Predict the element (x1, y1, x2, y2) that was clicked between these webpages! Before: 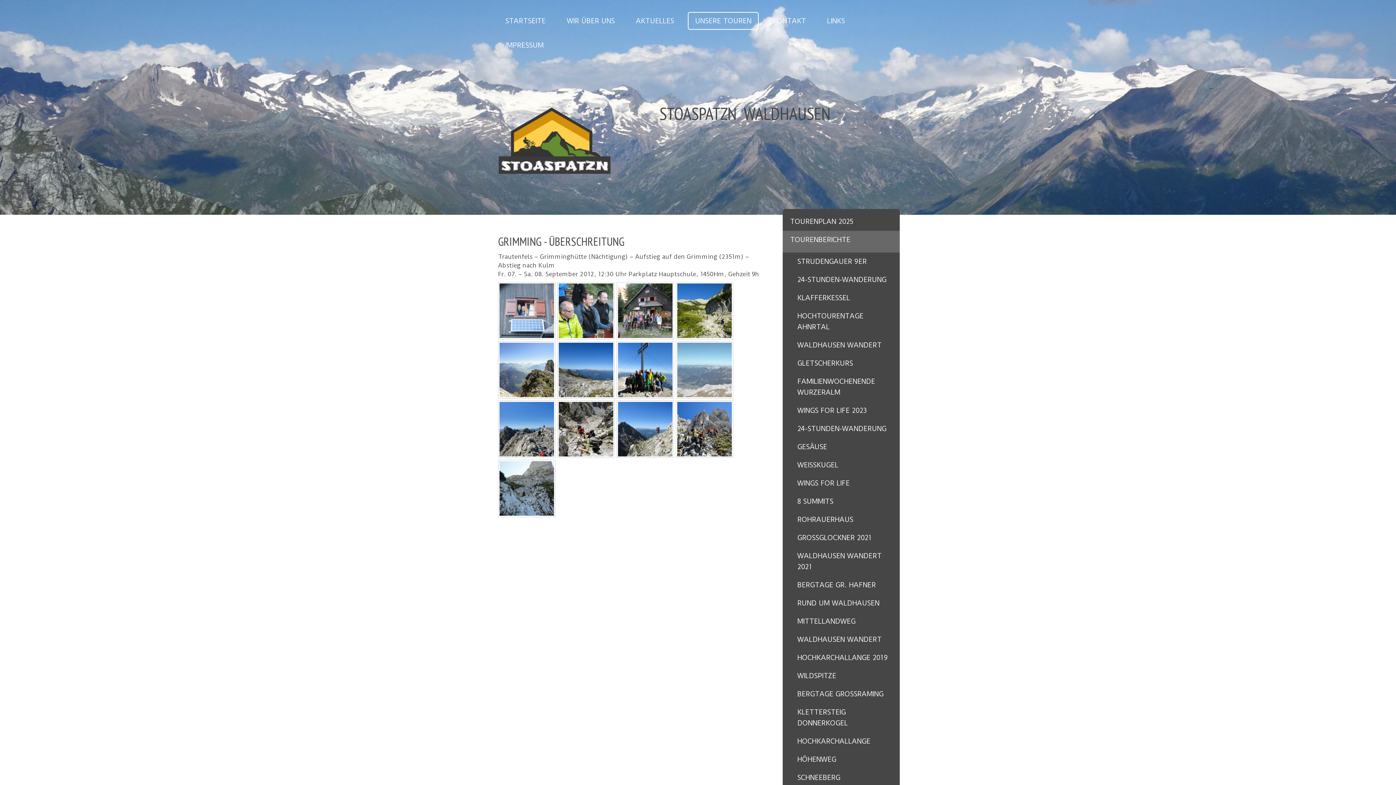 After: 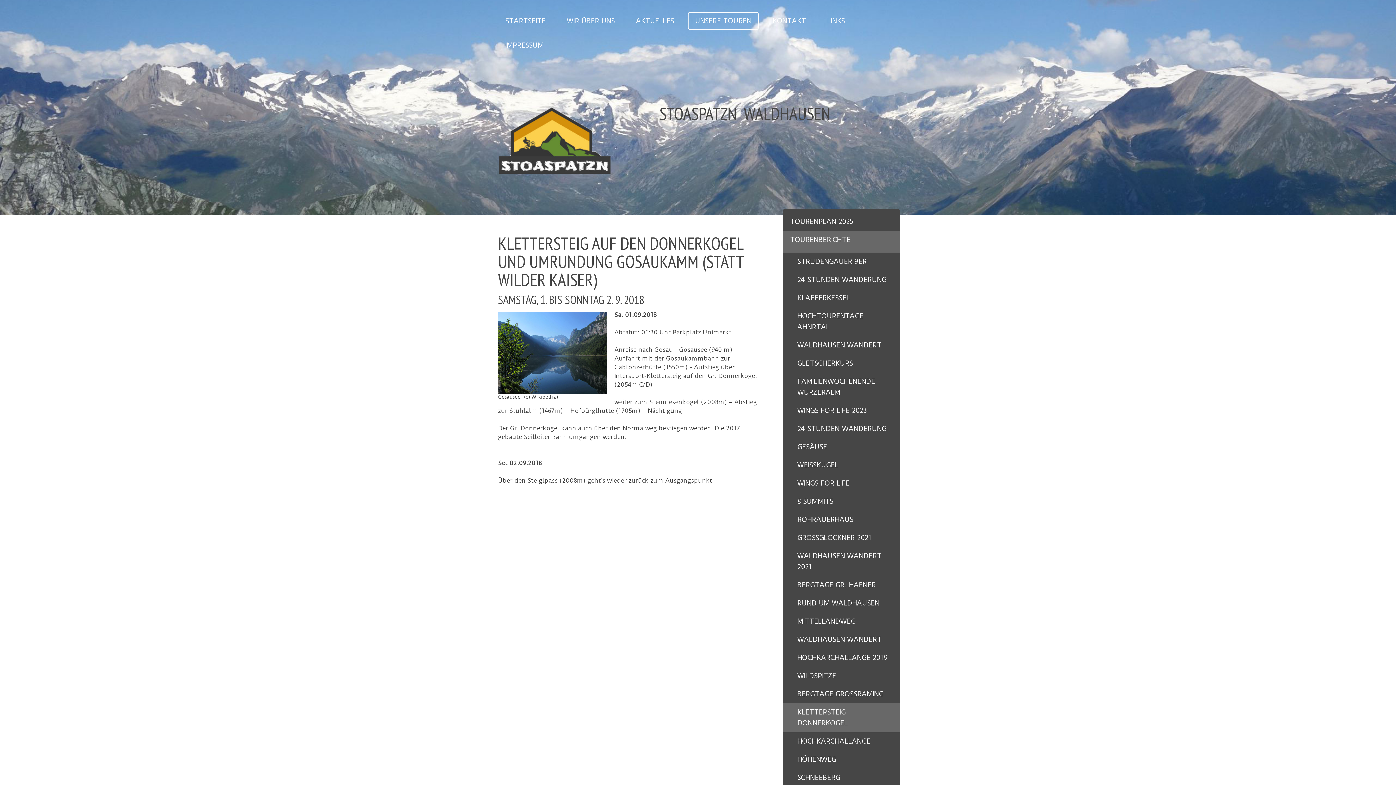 Action: bbox: (782, 703, 900, 732) label: KLETTERSTEIG DONNERKOGEL